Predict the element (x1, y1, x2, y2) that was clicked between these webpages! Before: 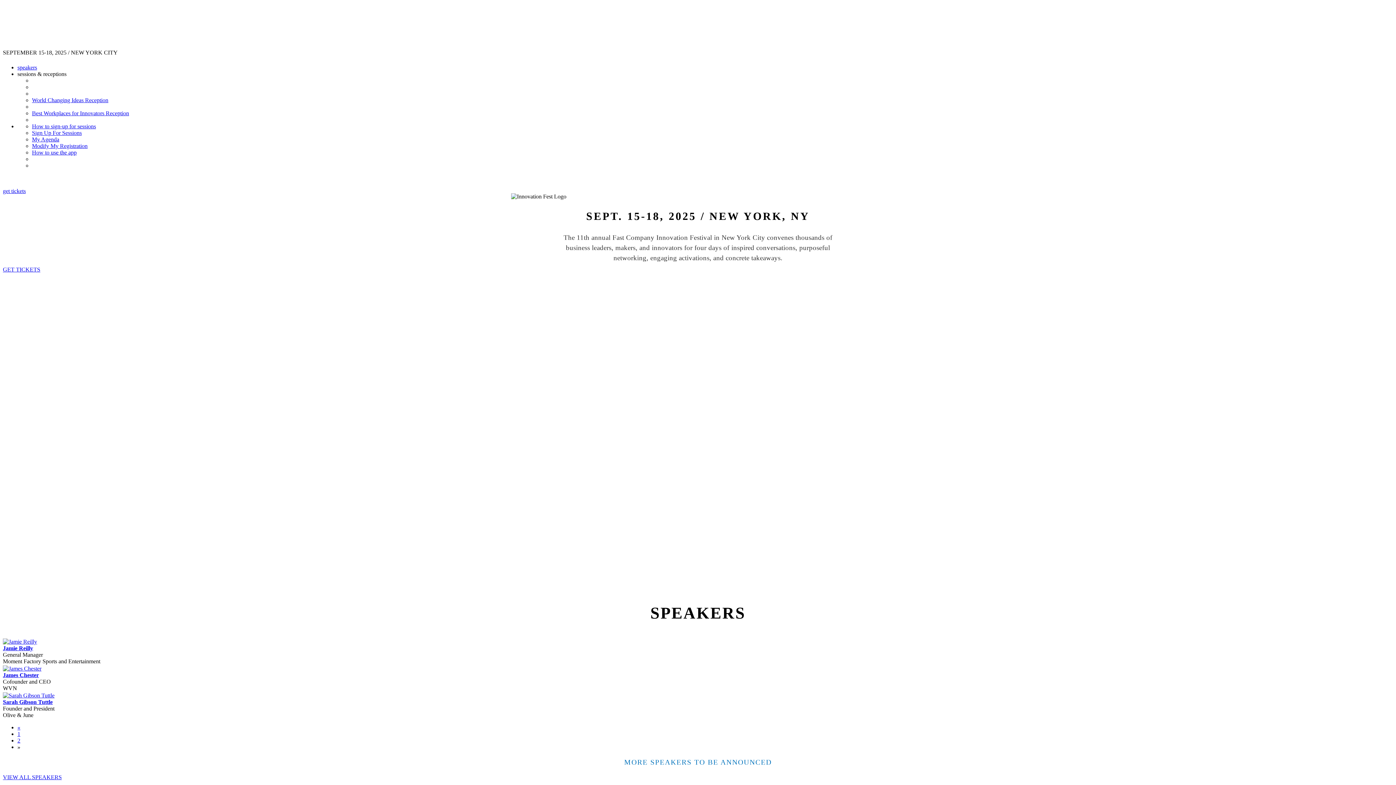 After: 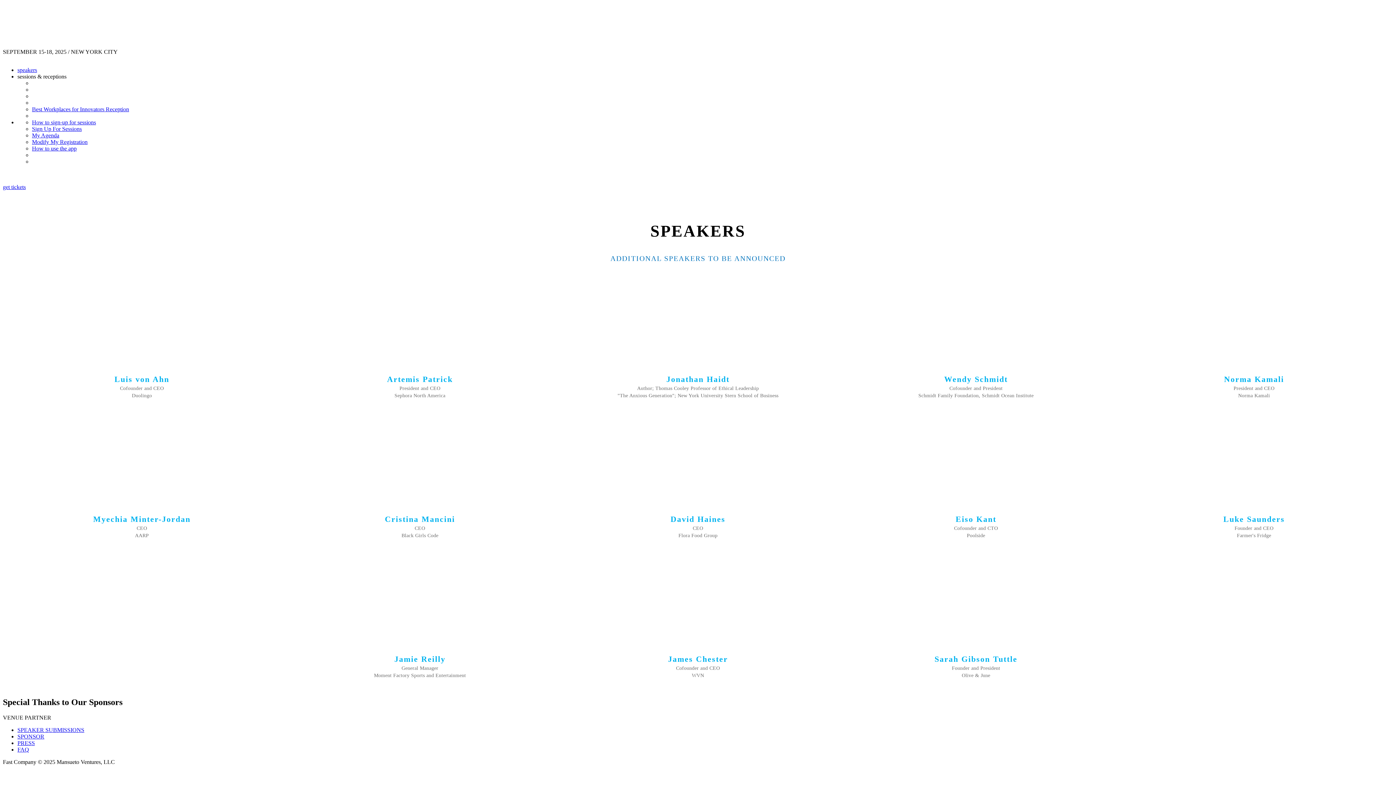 Action: label: VIEW ALL SPEAKERS bbox: (2, 774, 1393, 781)